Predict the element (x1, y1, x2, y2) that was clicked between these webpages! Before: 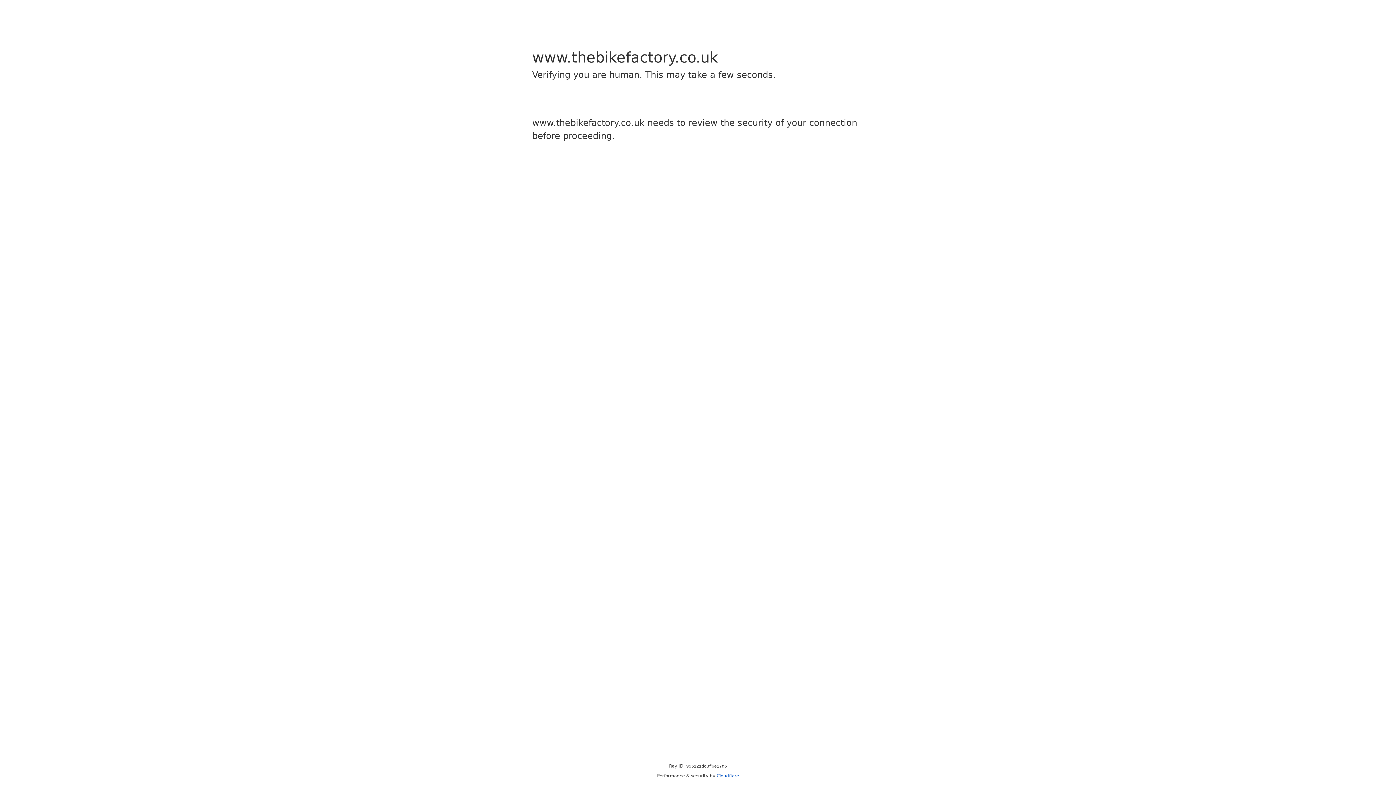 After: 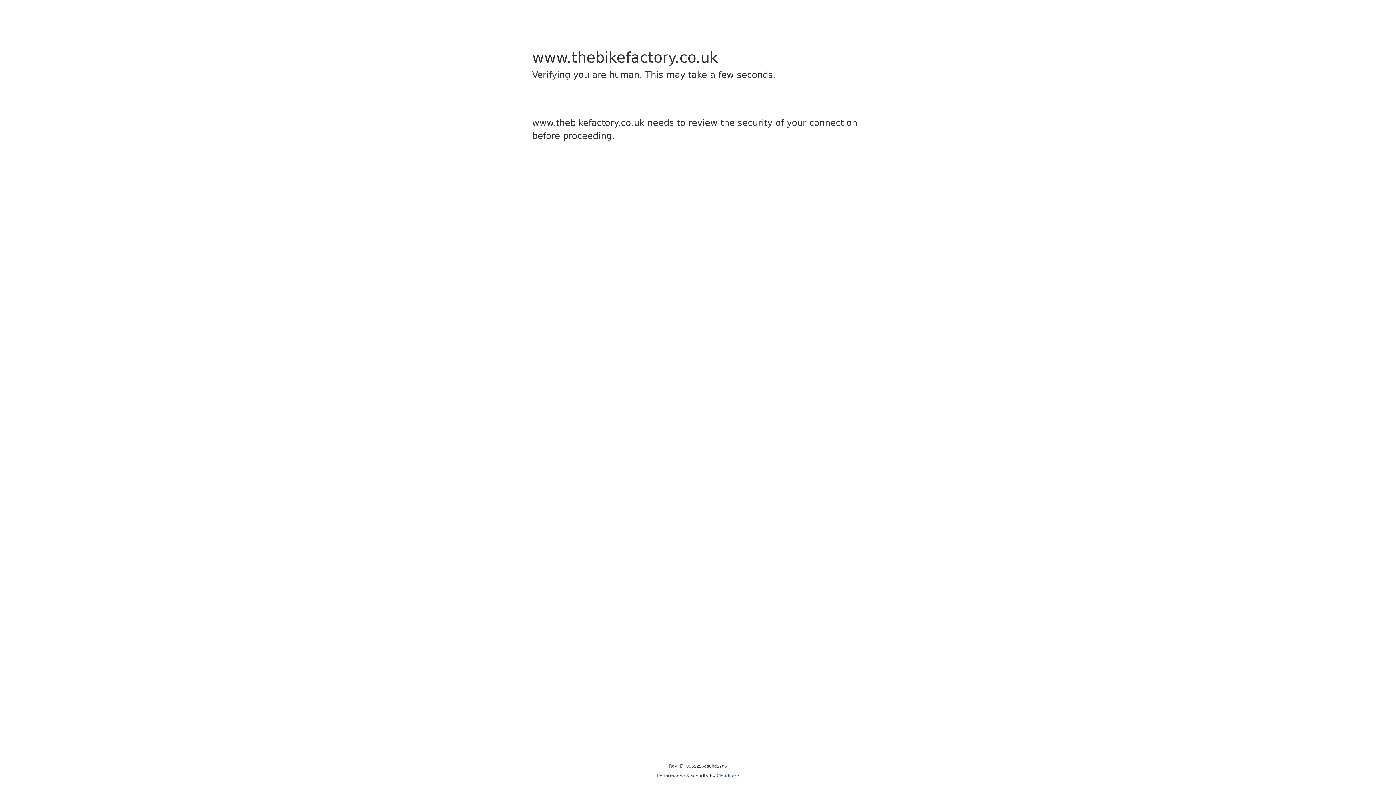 Action: label: Cloudflare bbox: (716, 773, 739, 778)